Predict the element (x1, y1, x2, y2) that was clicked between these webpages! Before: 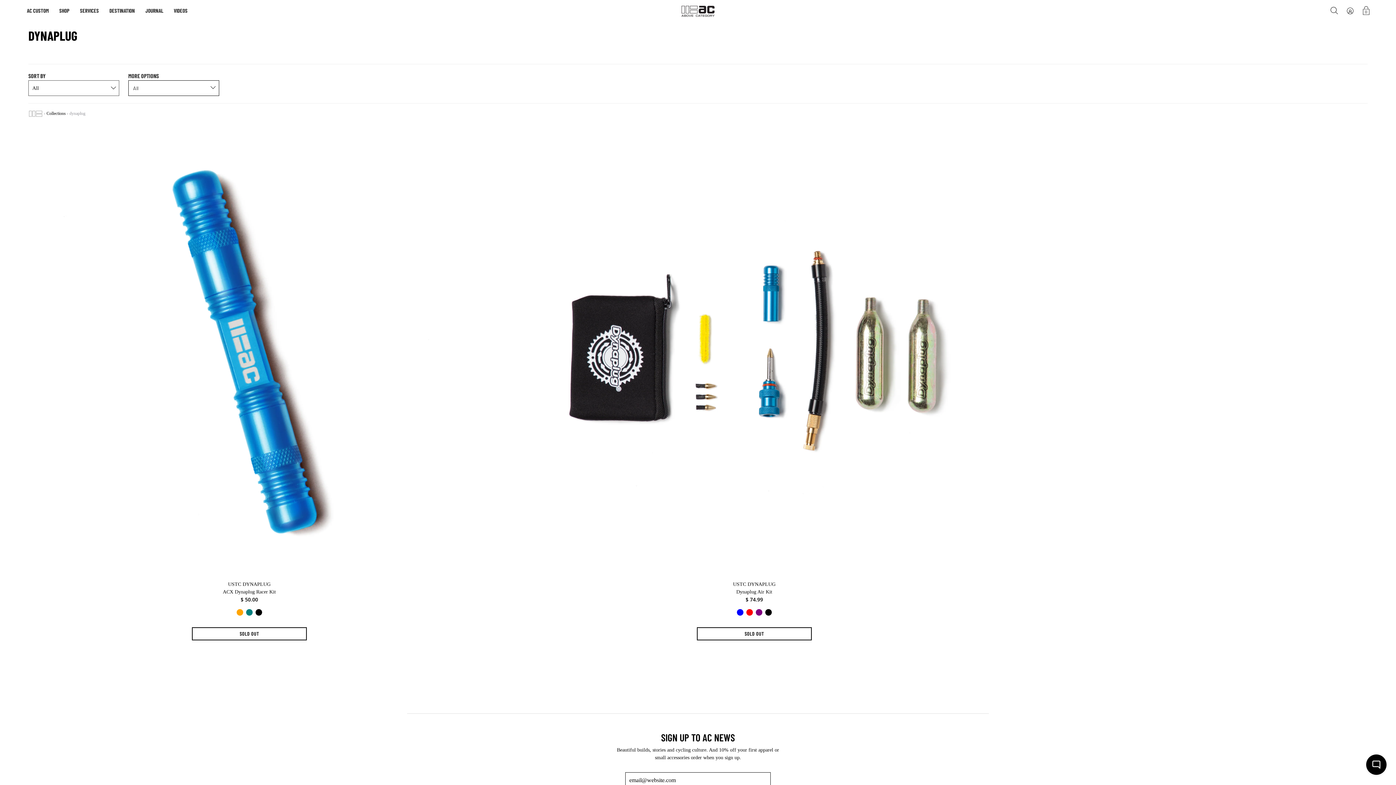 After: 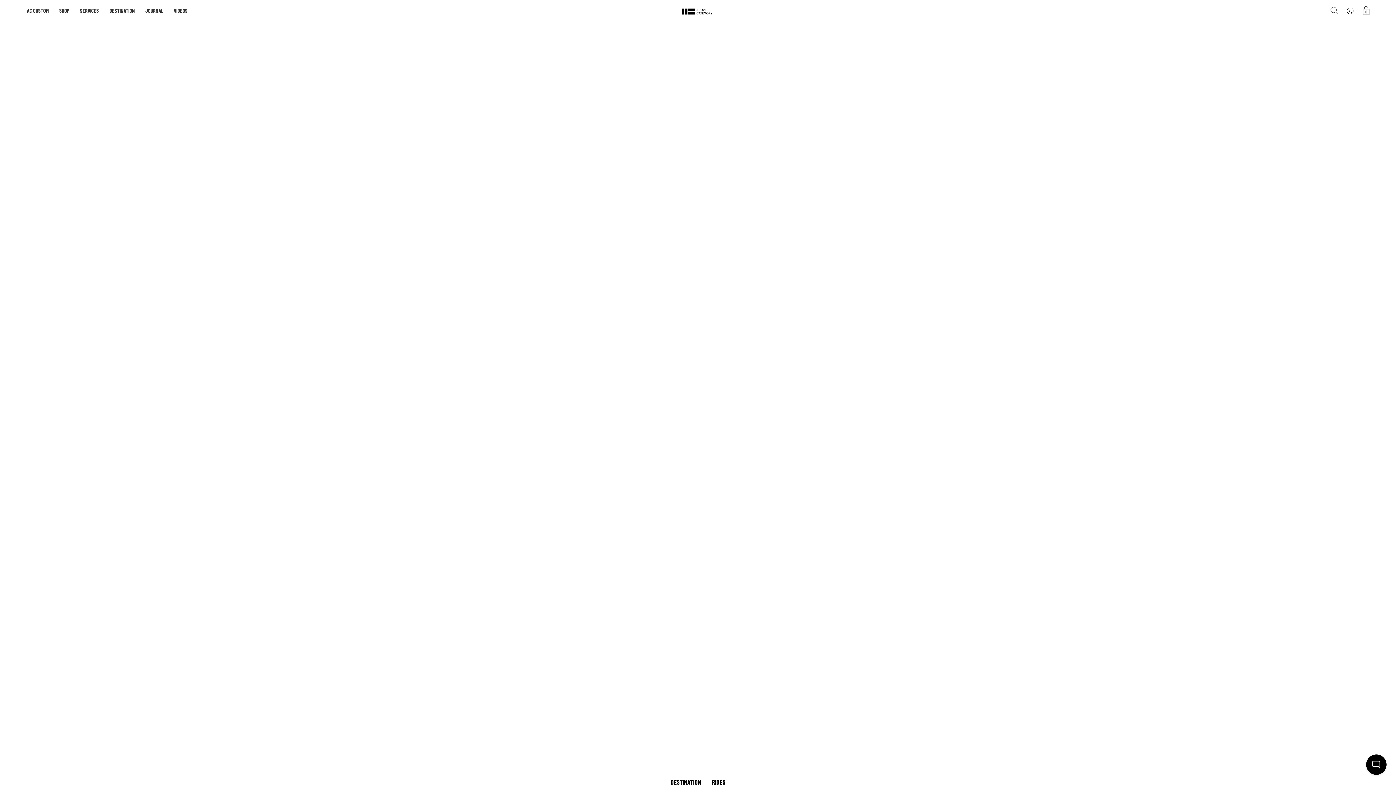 Action: label: DESTINATION bbox: (109, 6, 134, 15)